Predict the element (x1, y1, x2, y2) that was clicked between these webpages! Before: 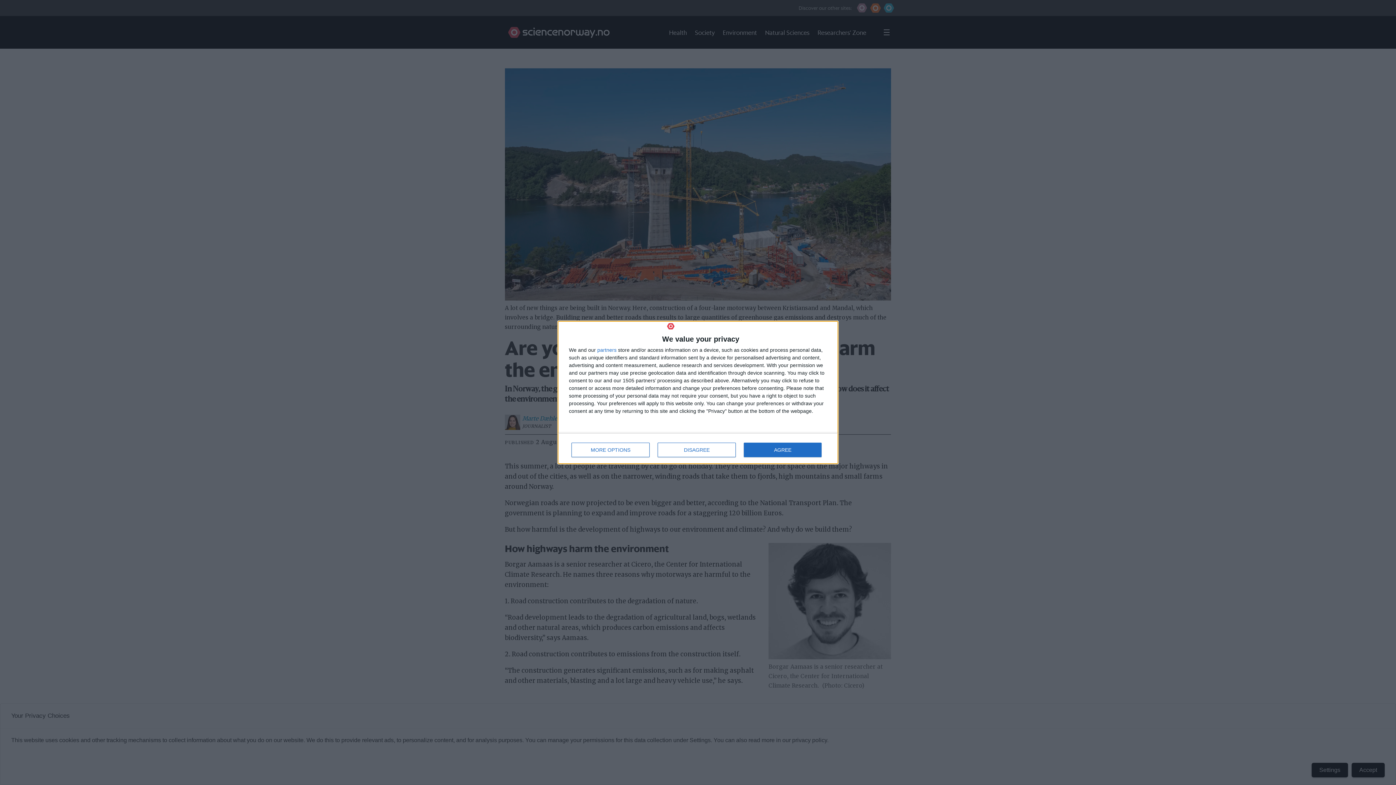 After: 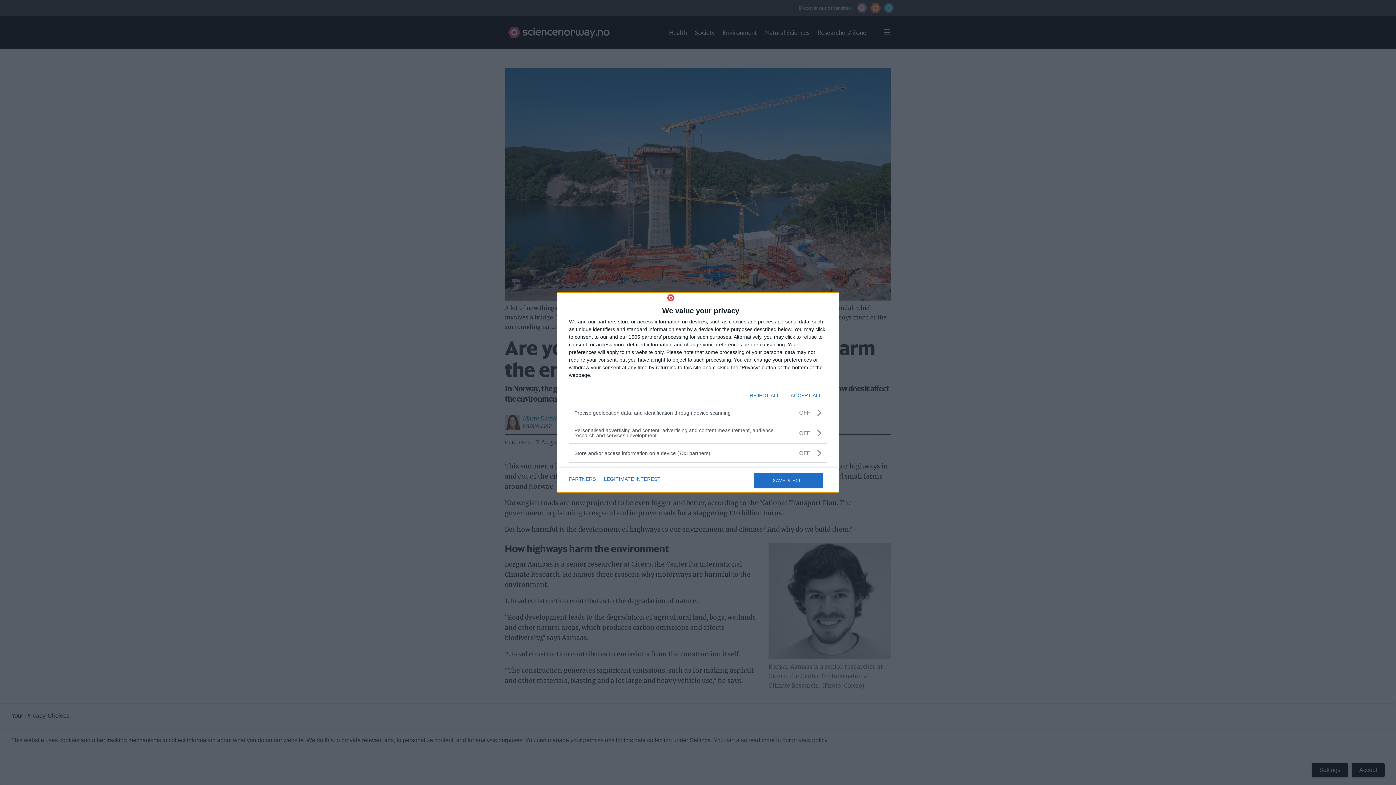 Action: bbox: (571, 443, 649, 457) label: MORE OPTIONS